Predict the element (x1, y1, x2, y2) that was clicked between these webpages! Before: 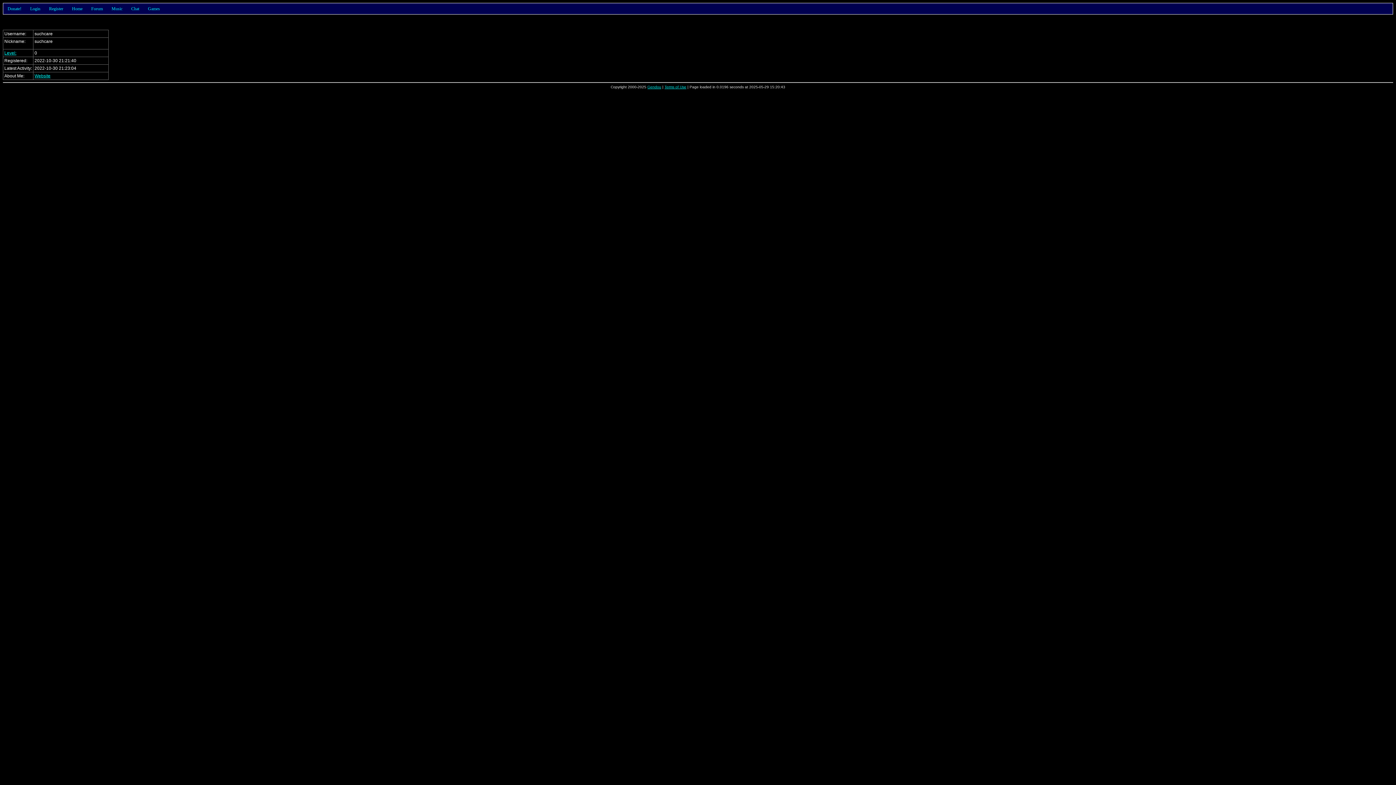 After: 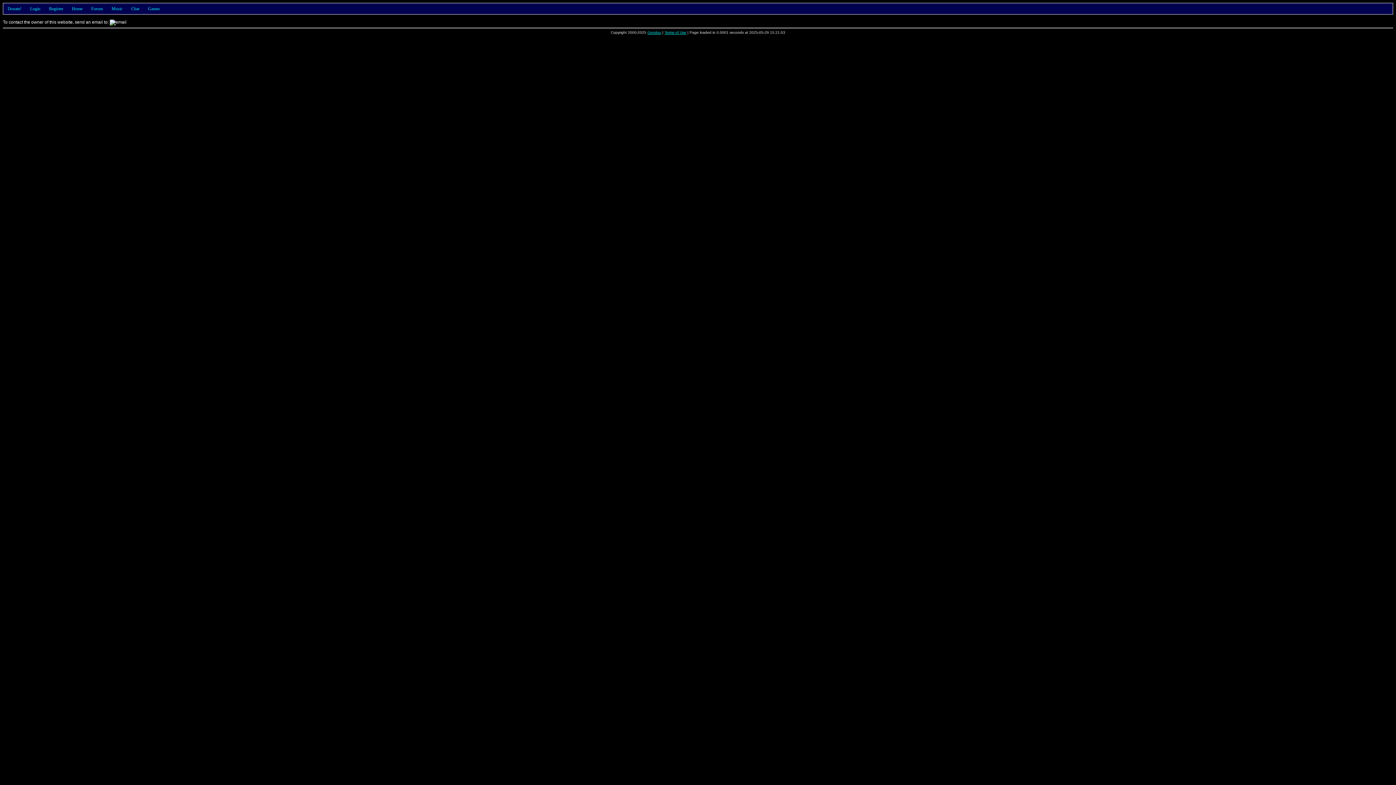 Action: label: Gendou bbox: (647, 85, 661, 89)